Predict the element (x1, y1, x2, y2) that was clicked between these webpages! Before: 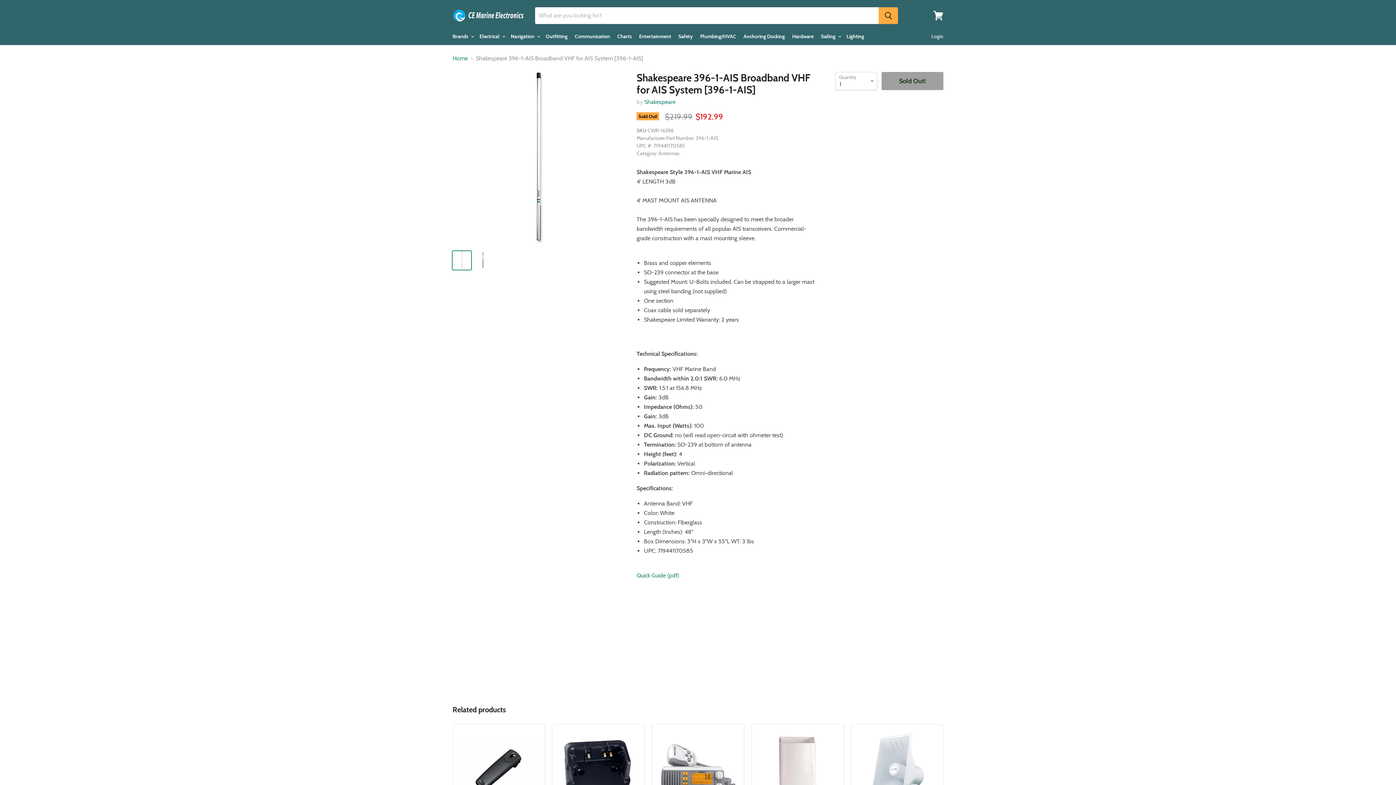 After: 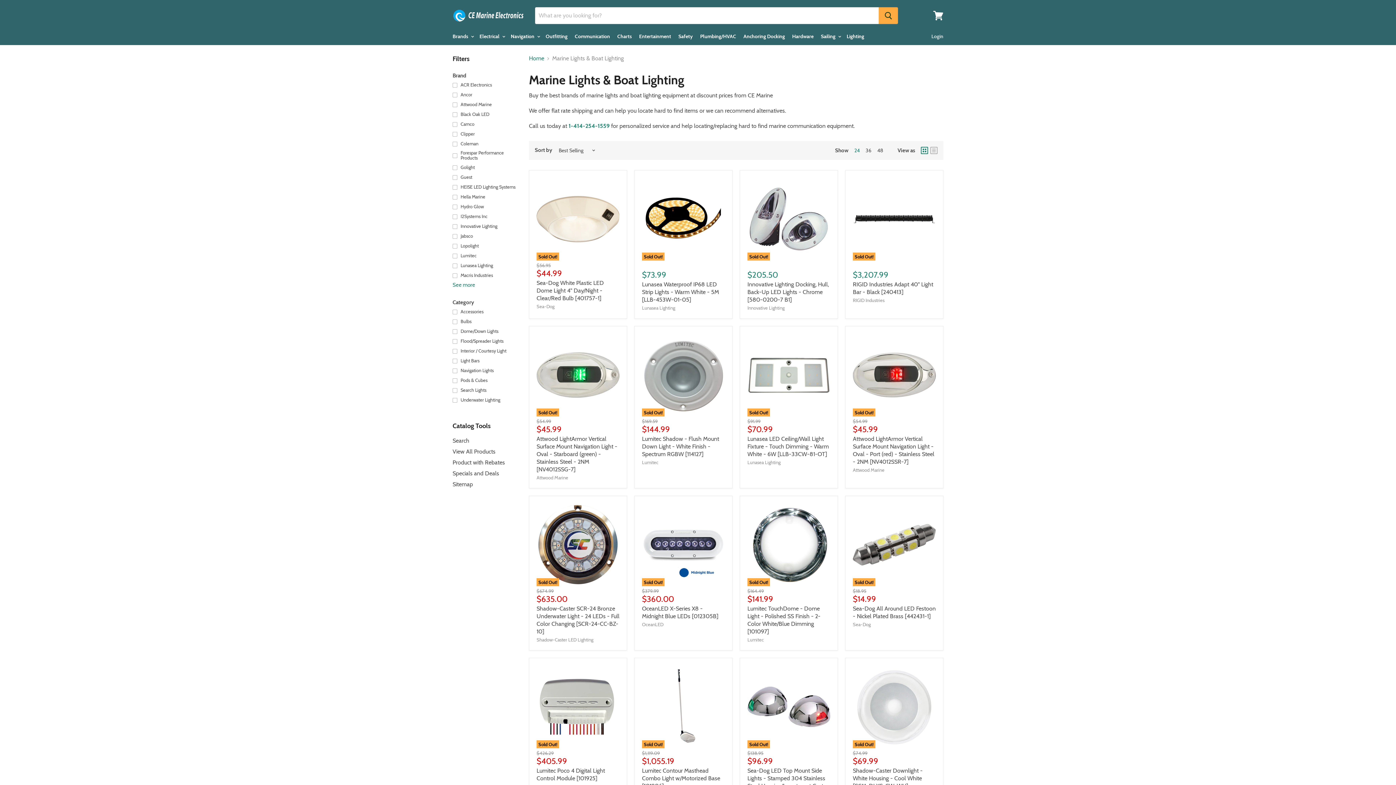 Action: label: Lighting bbox: (844, 29, 867, 43)